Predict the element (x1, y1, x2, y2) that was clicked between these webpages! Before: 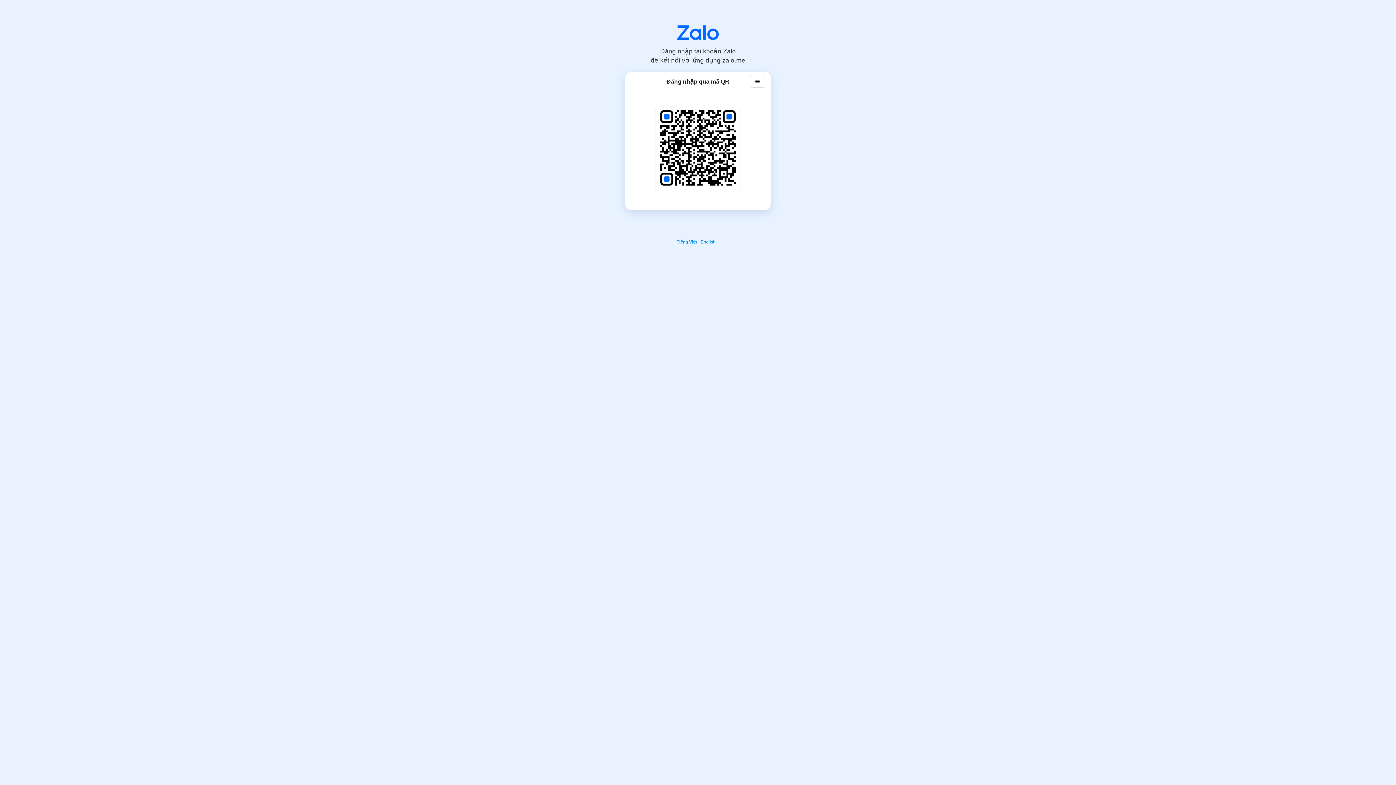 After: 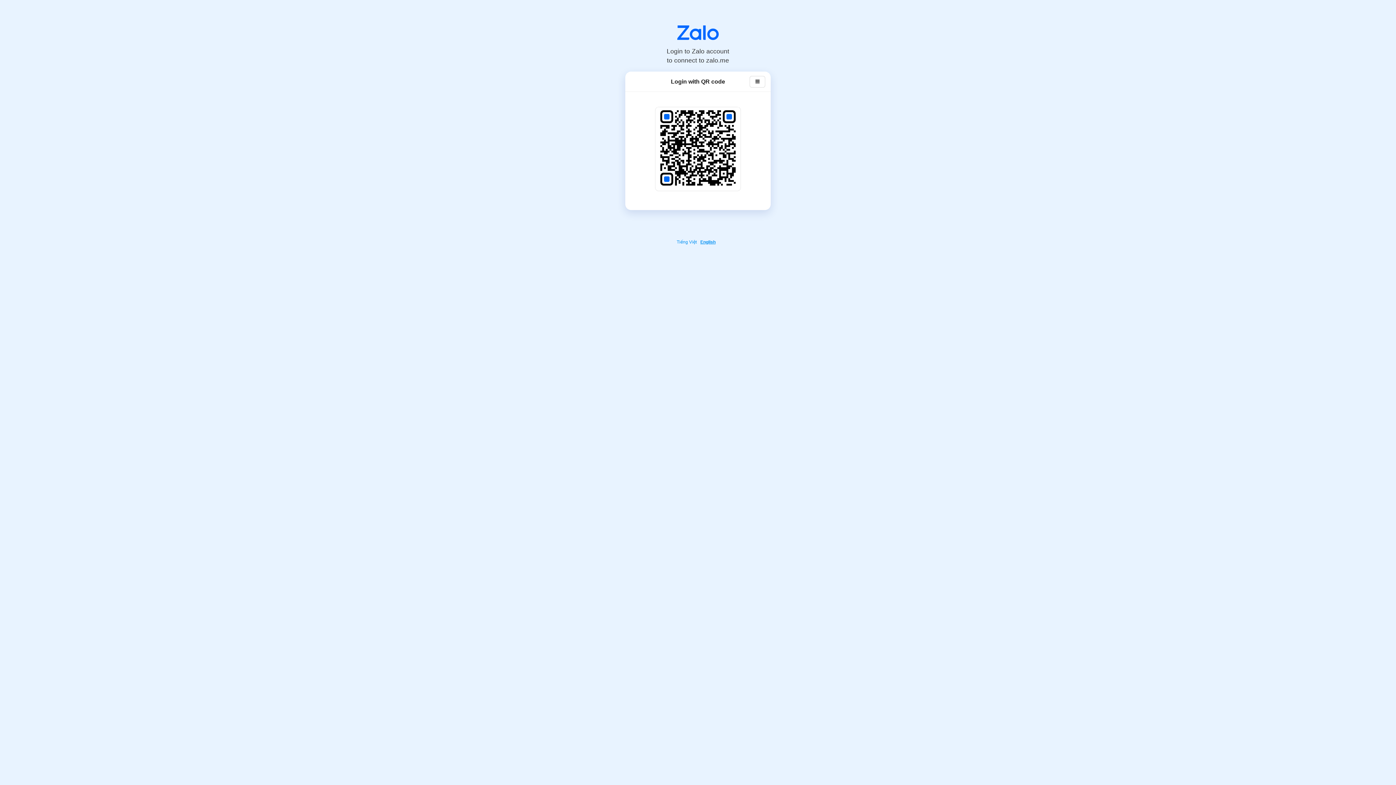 Action: label: English bbox: (700, 239, 717, 244)